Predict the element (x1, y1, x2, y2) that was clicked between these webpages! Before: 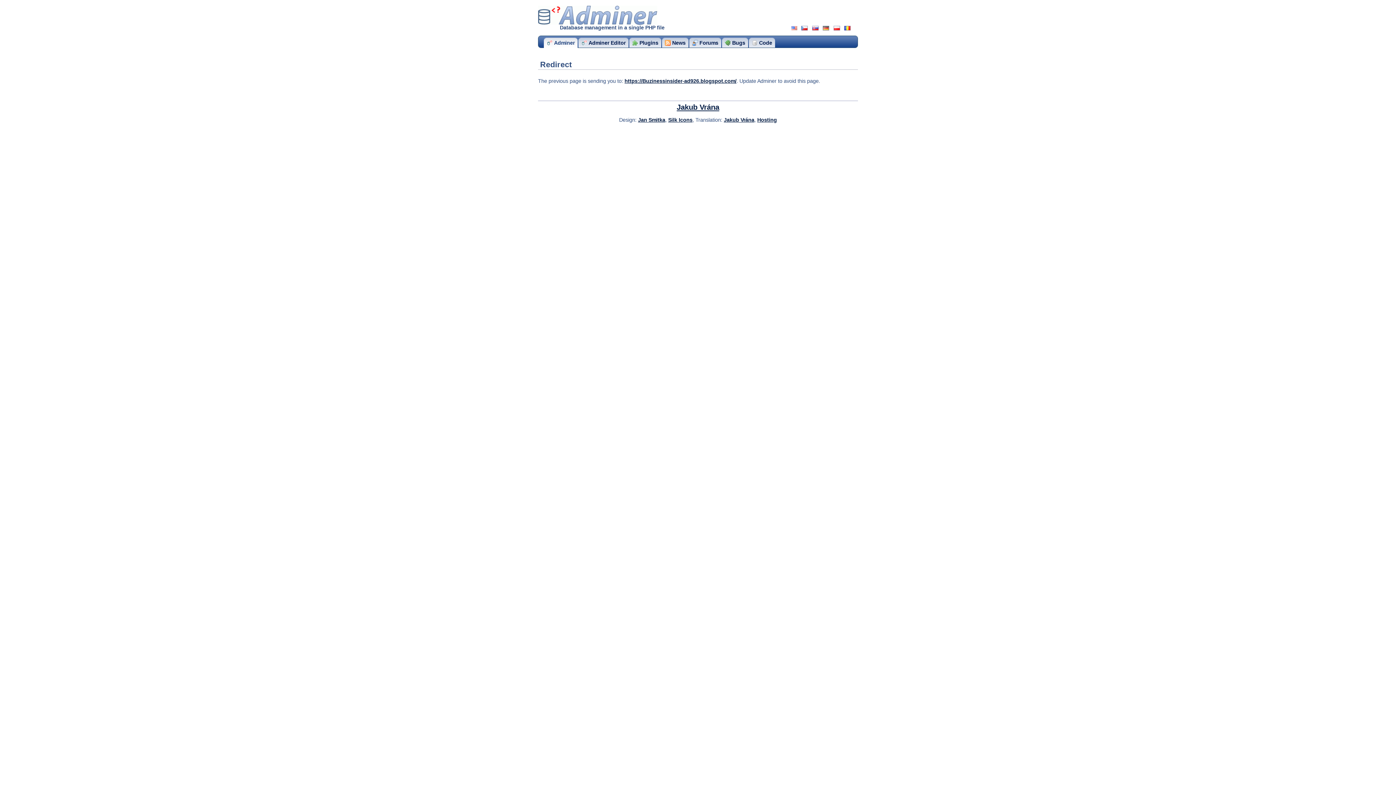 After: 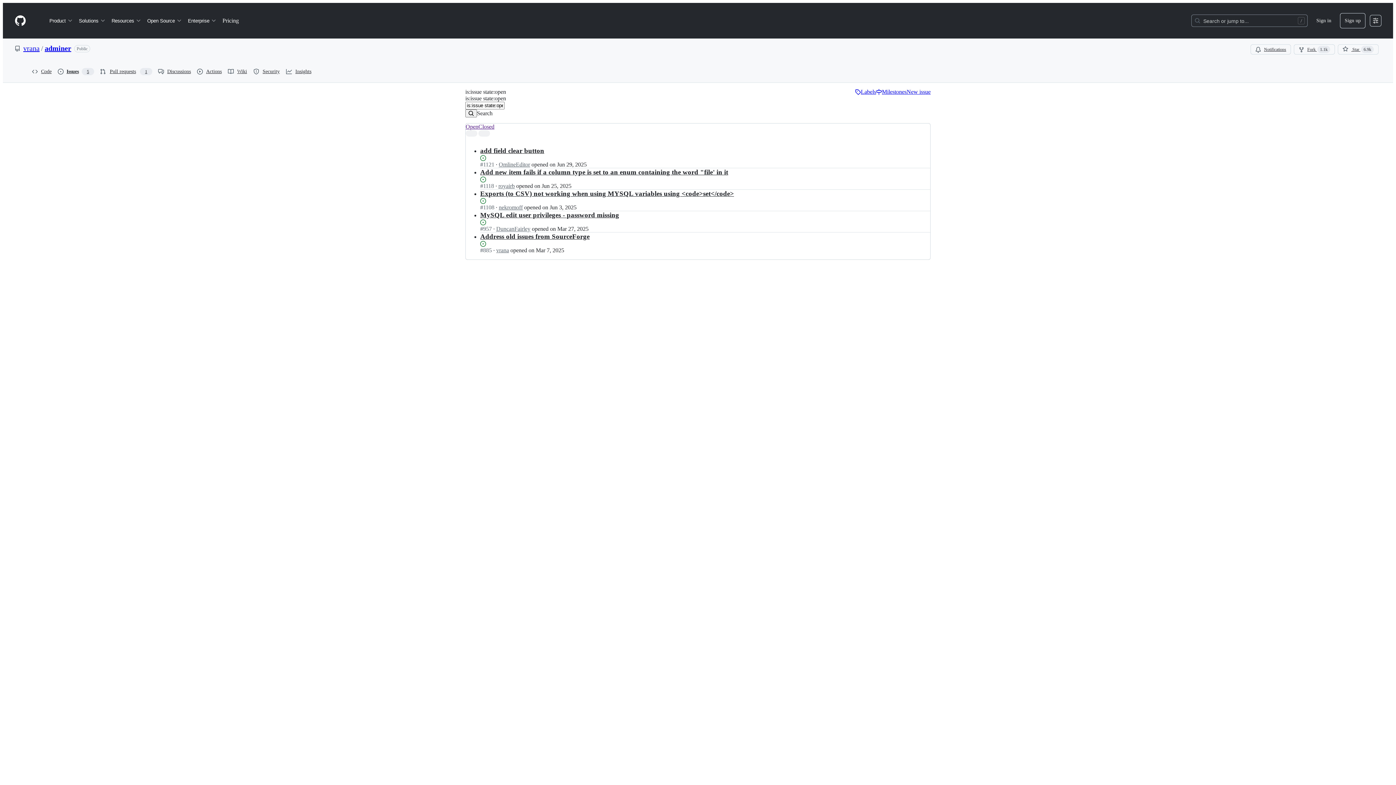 Action: label: Bugs bbox: (722, 37, 748, 47)